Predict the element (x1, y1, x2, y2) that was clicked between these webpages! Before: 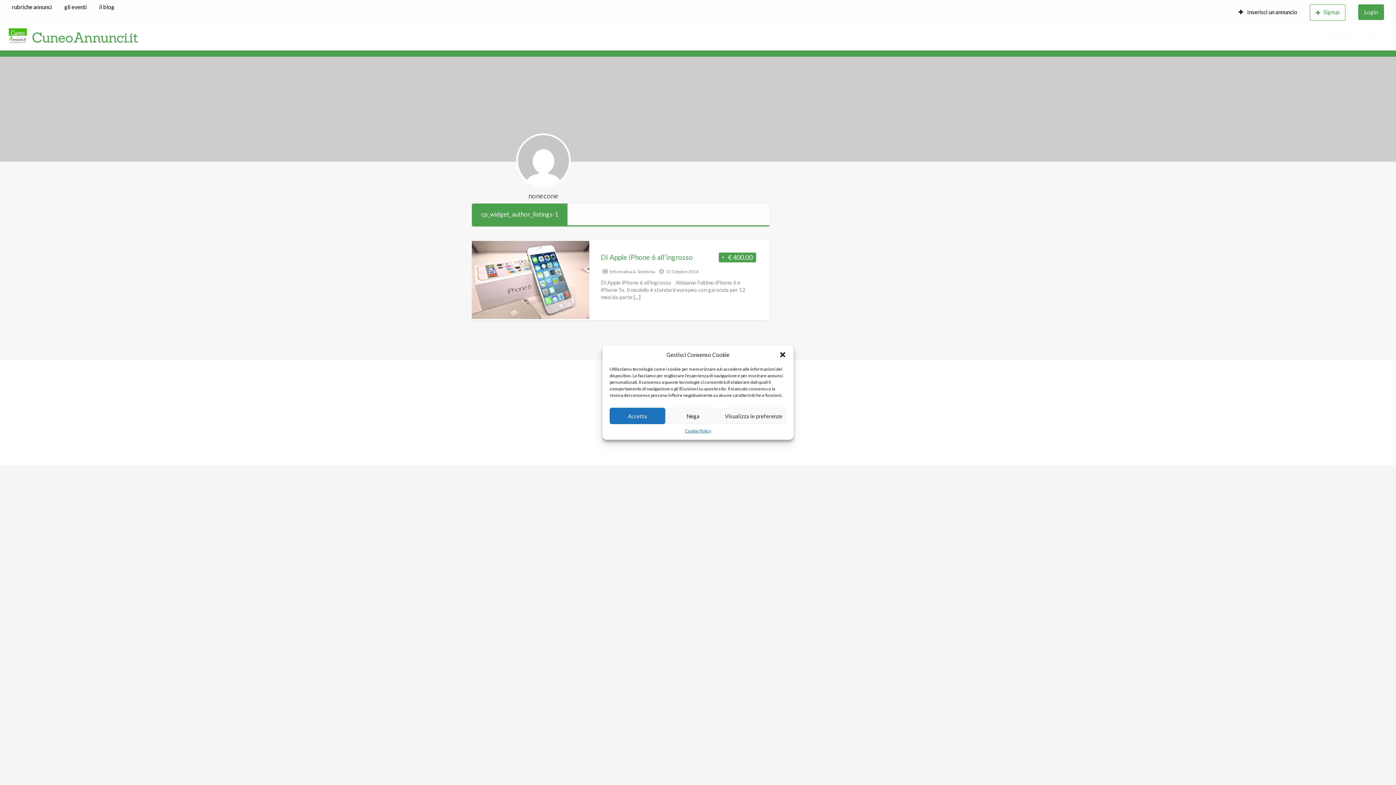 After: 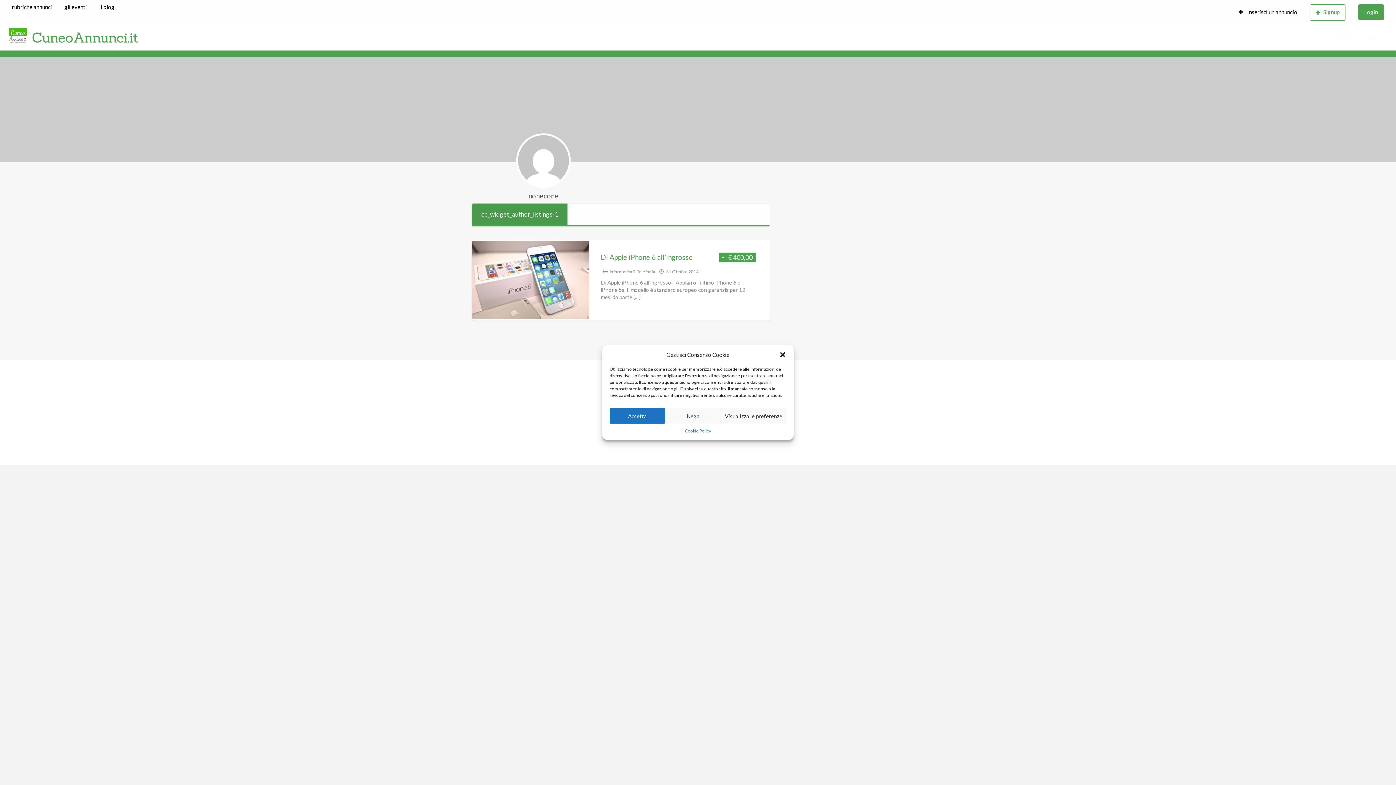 Action: label: cp_widget_author_listings-1 bbox: (472, 203, 567, 225)